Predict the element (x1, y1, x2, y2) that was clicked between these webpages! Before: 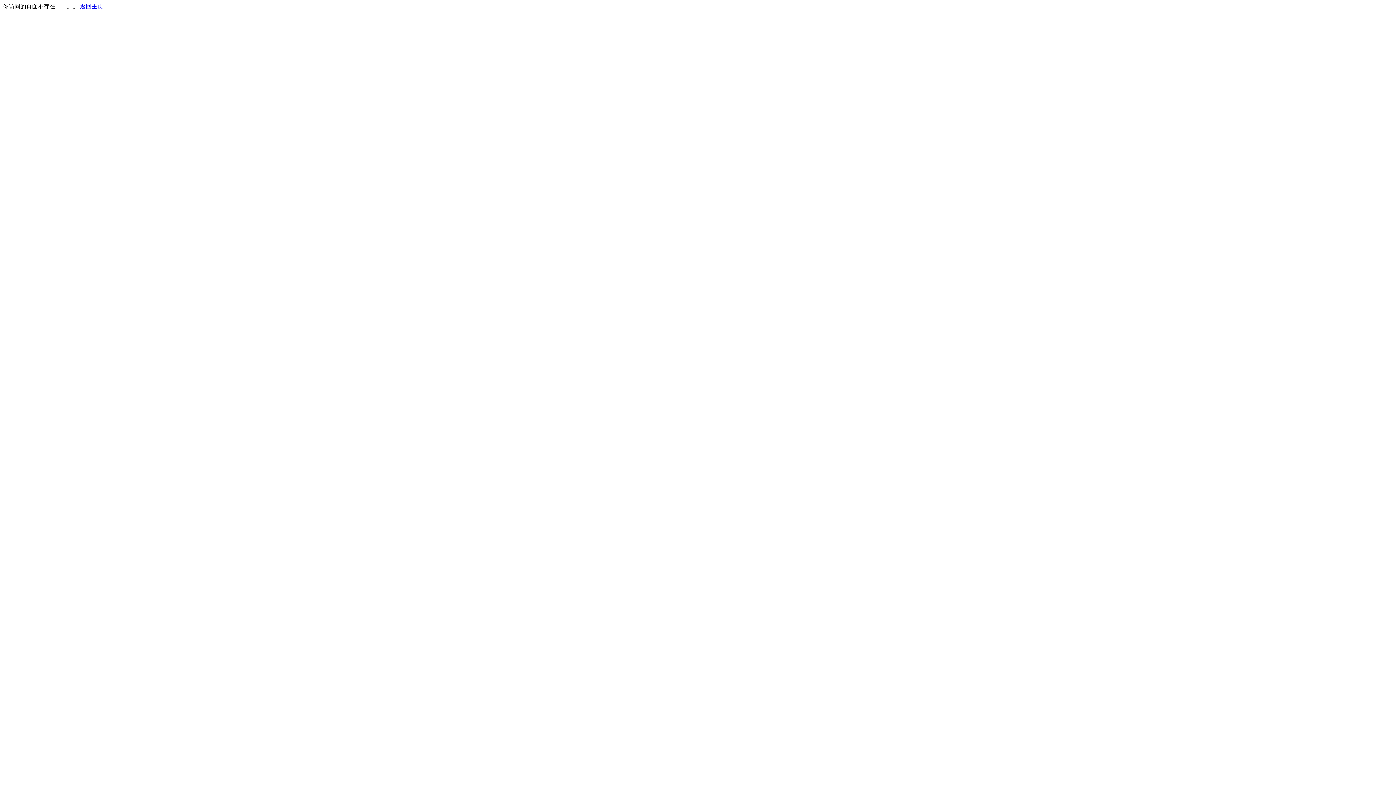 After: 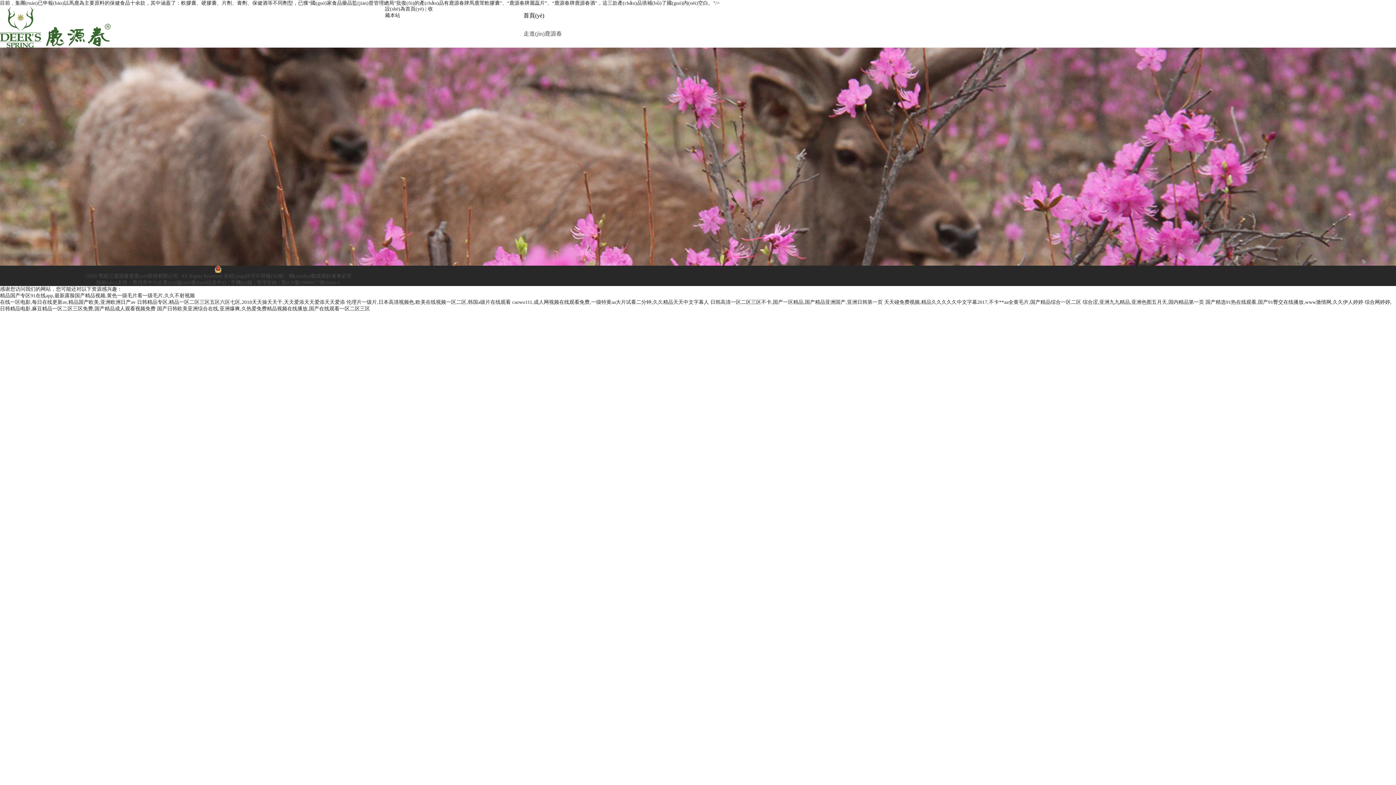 Action: bbox: (80, 3, 103, 9) label: 返回主页